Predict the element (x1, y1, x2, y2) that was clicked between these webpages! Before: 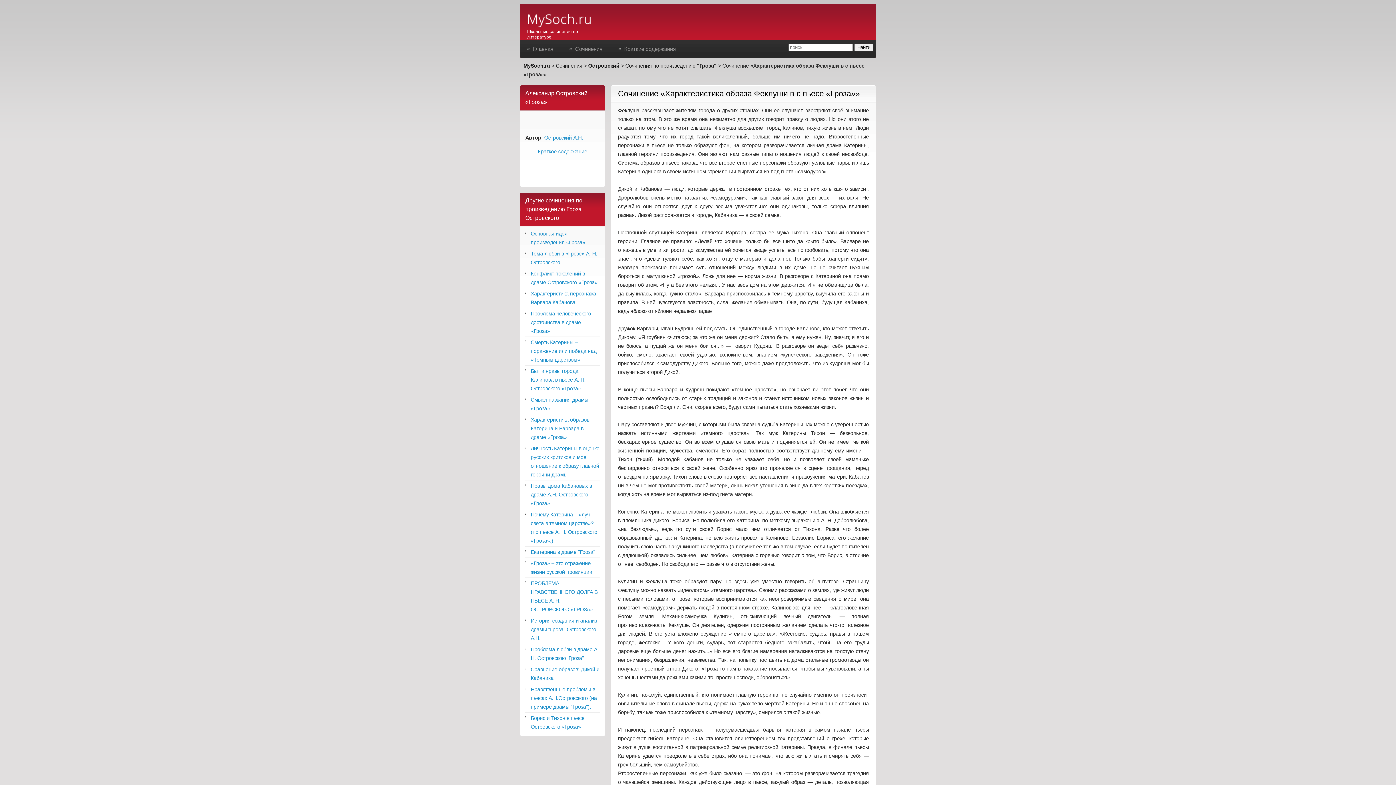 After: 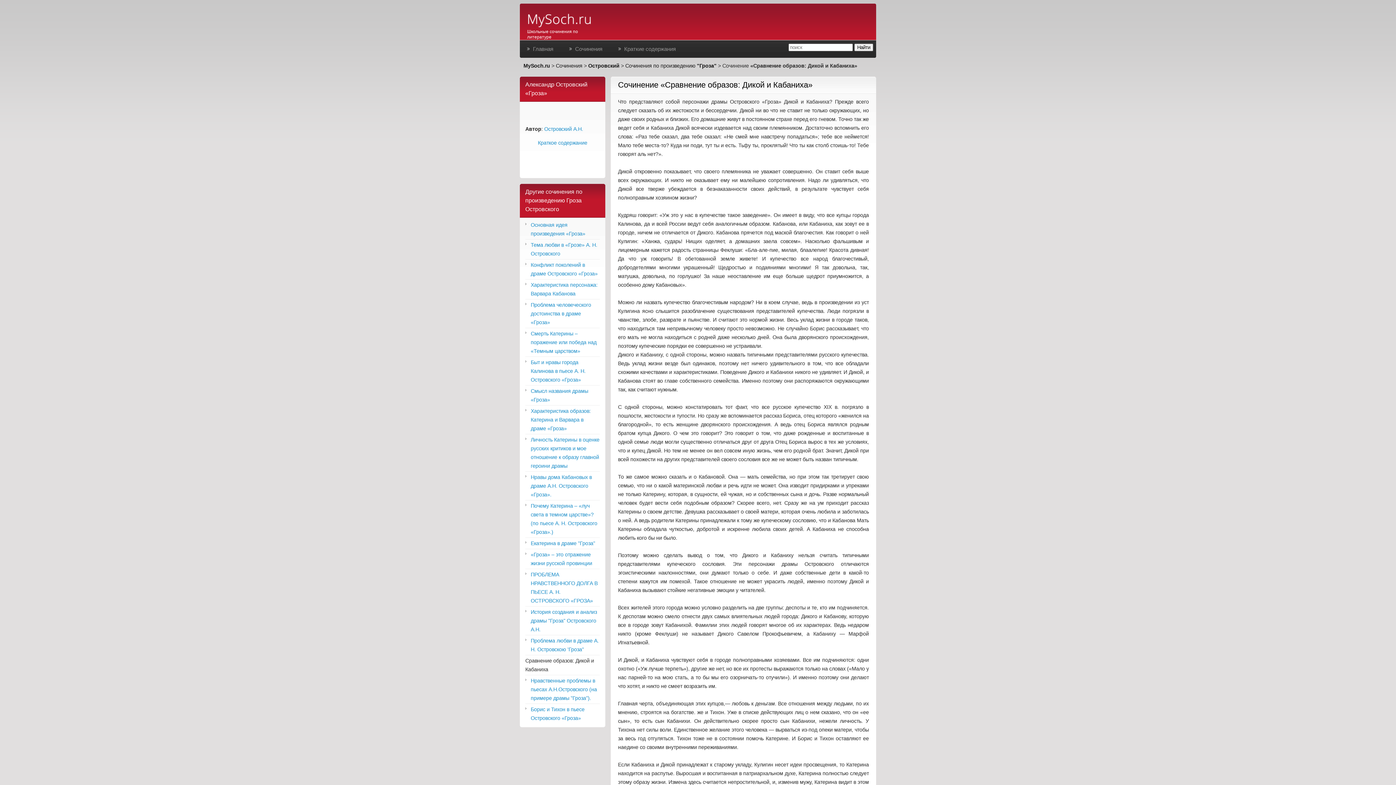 Action: bbox: (525, 665, 600, 682) label: Сравнение образов: Дикой и Кабаниха